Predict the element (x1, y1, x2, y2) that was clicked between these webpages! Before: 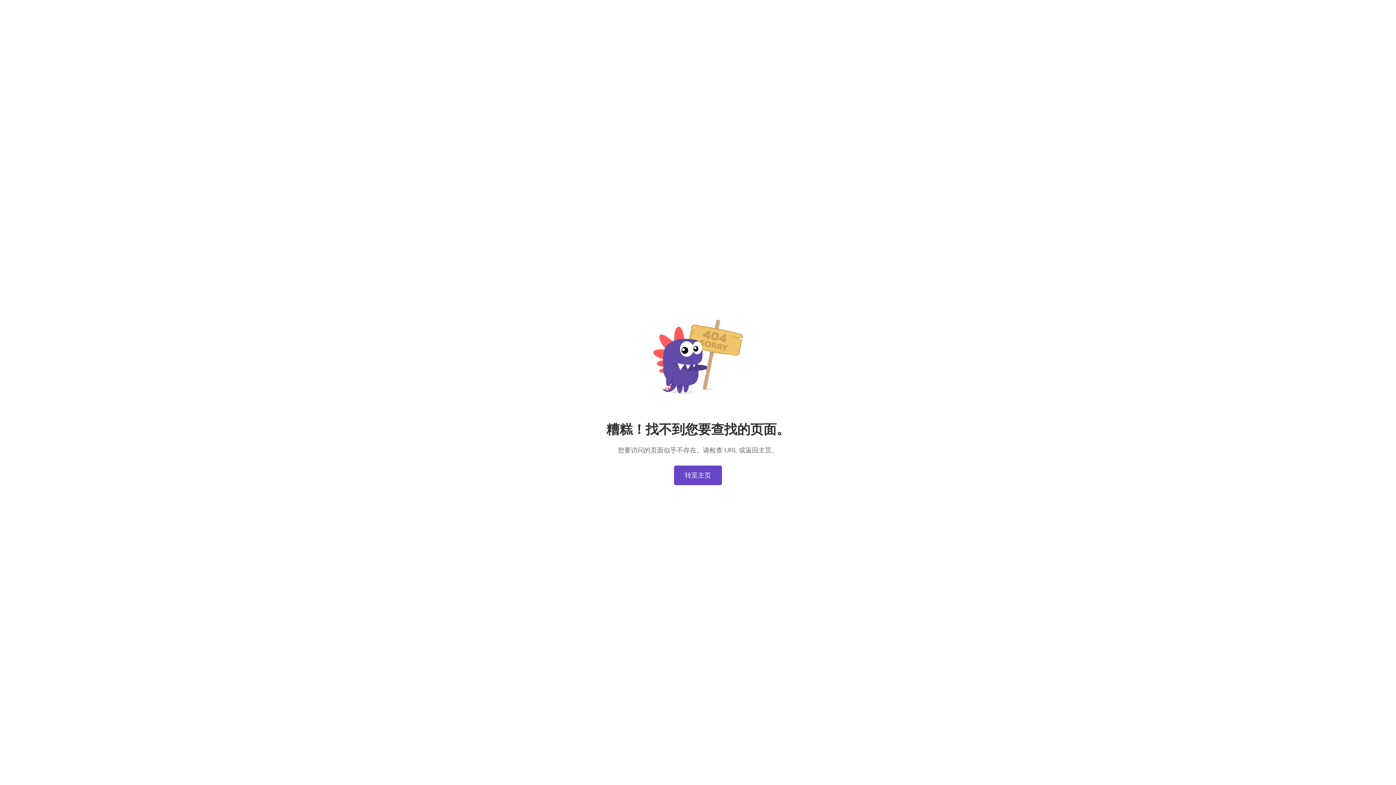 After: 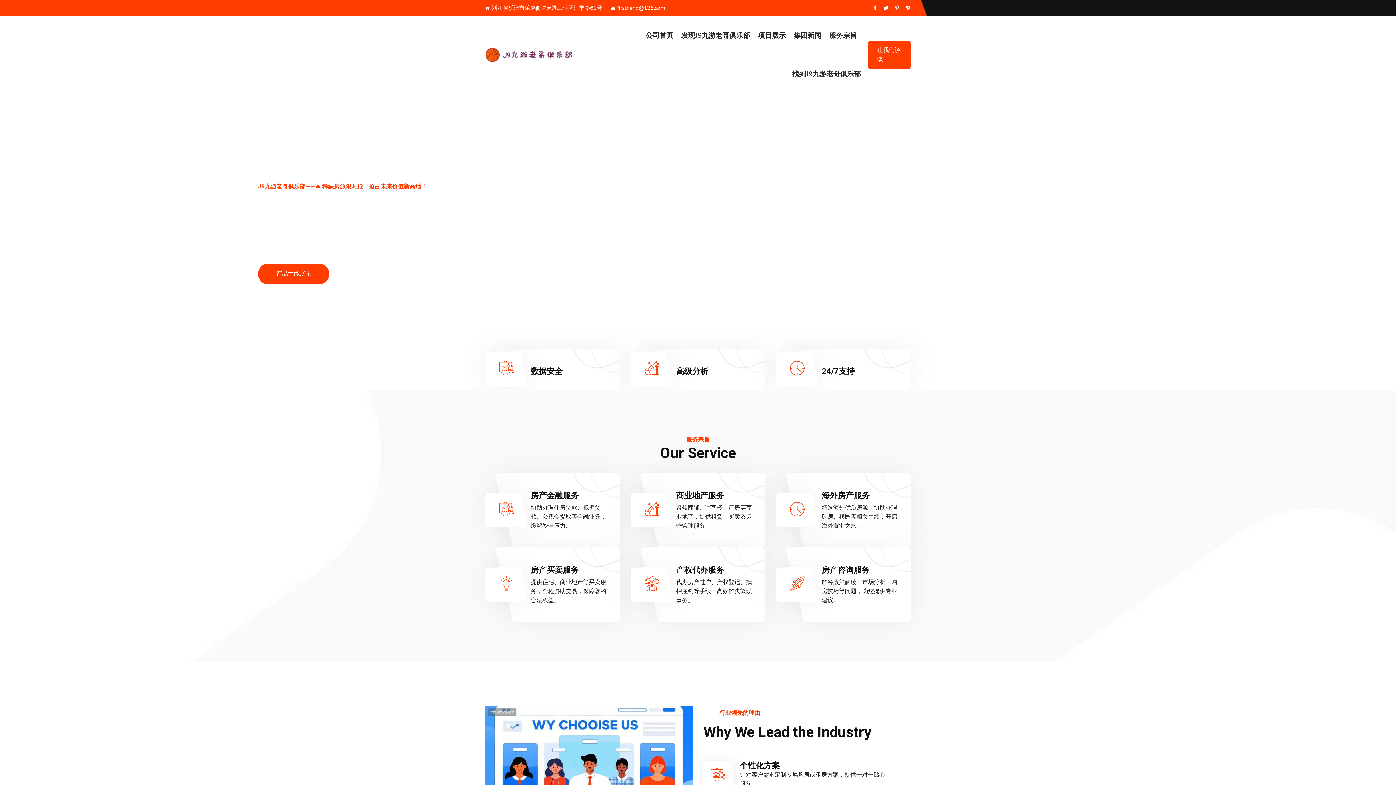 Action: label: 转至主页 bbox: (674, 465, 722, 485)